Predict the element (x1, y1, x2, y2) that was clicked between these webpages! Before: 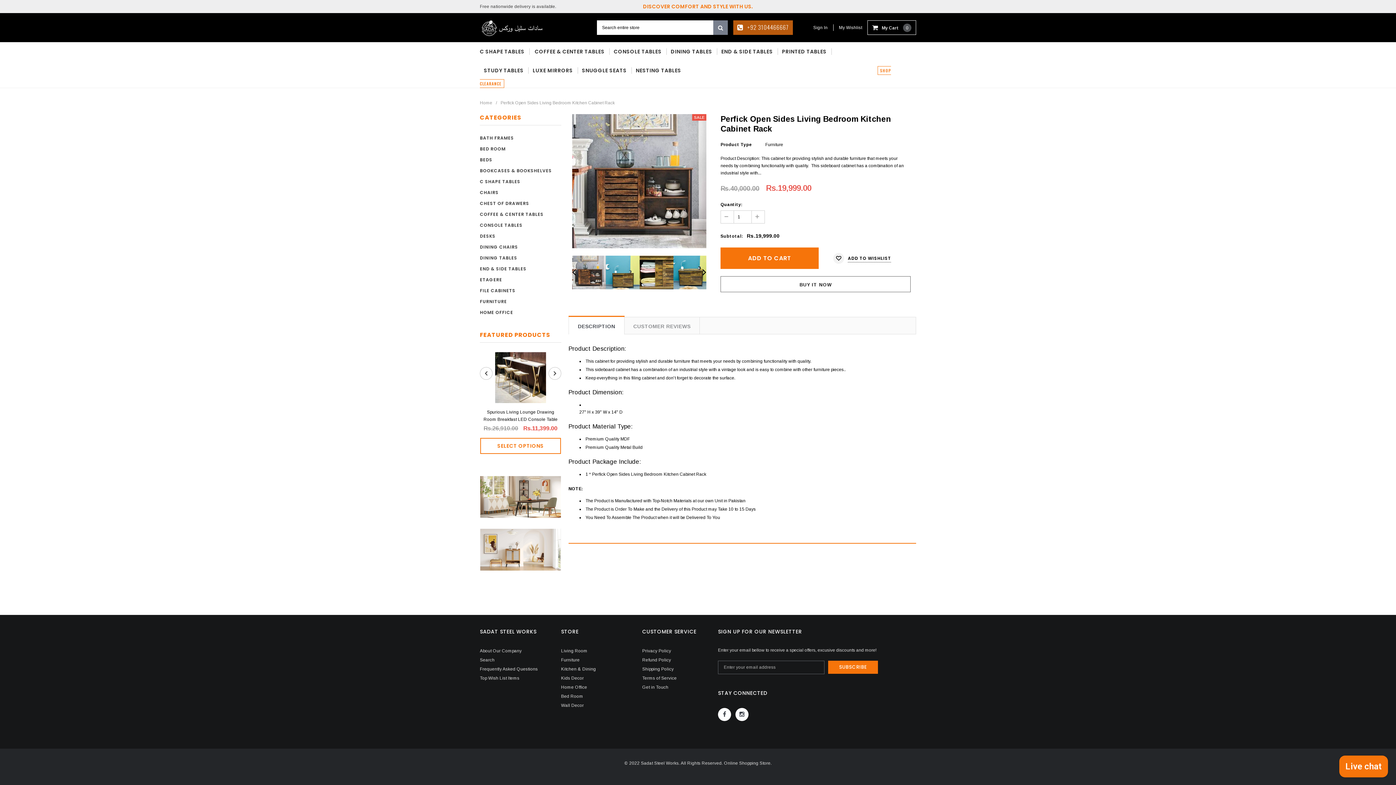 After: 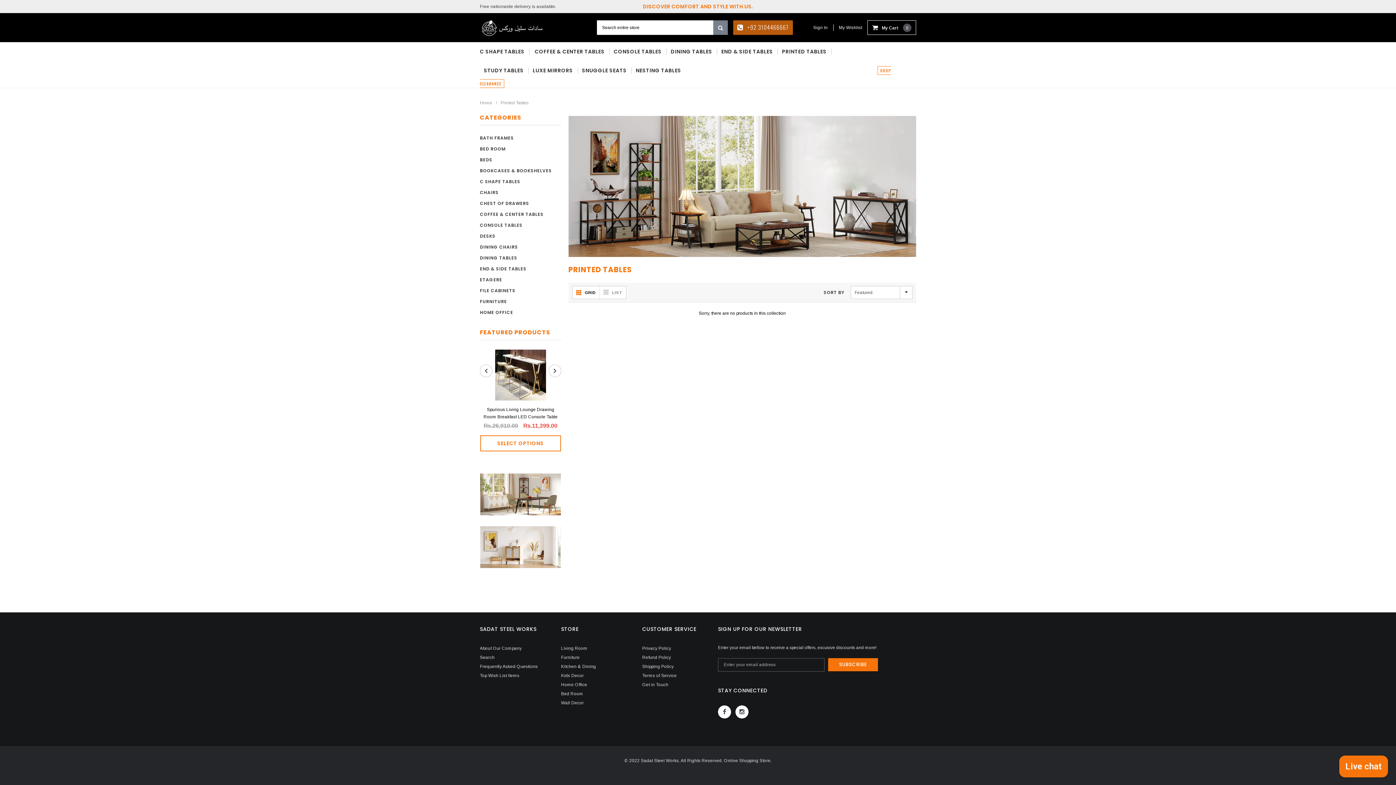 Action: bbox: (777, 42, 831, 61) label: PRINTED TABLES